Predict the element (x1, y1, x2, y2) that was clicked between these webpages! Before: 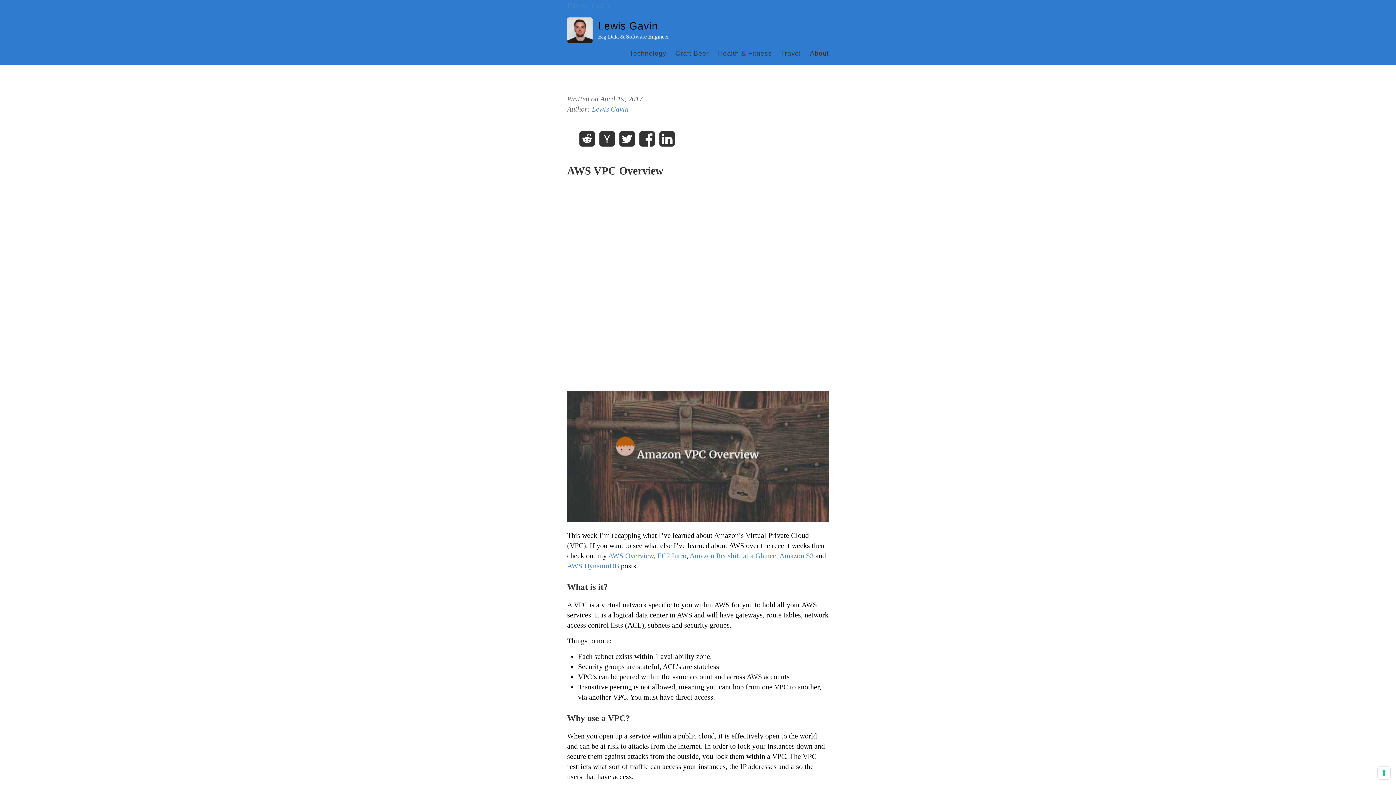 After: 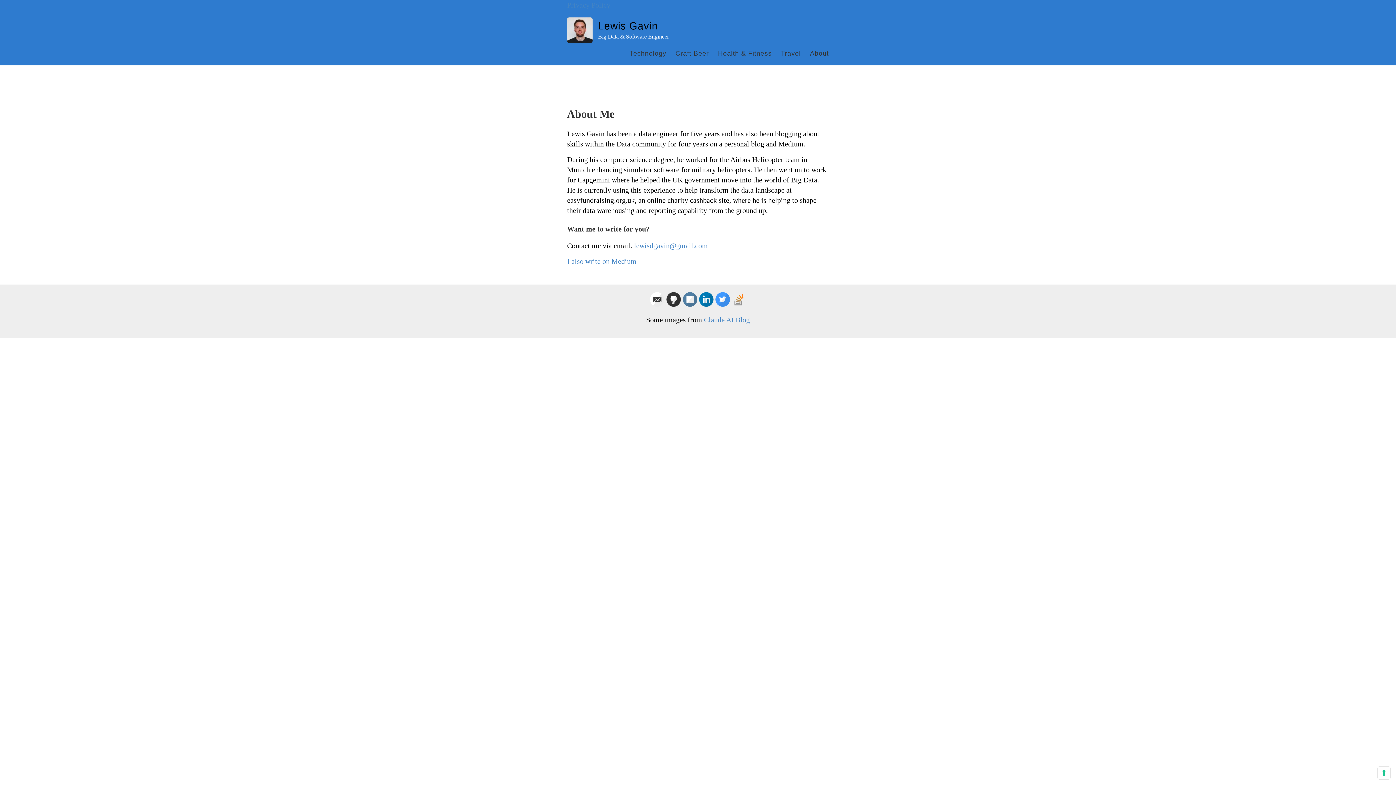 Action: bbox: (810, 49, 829, 57) label: About